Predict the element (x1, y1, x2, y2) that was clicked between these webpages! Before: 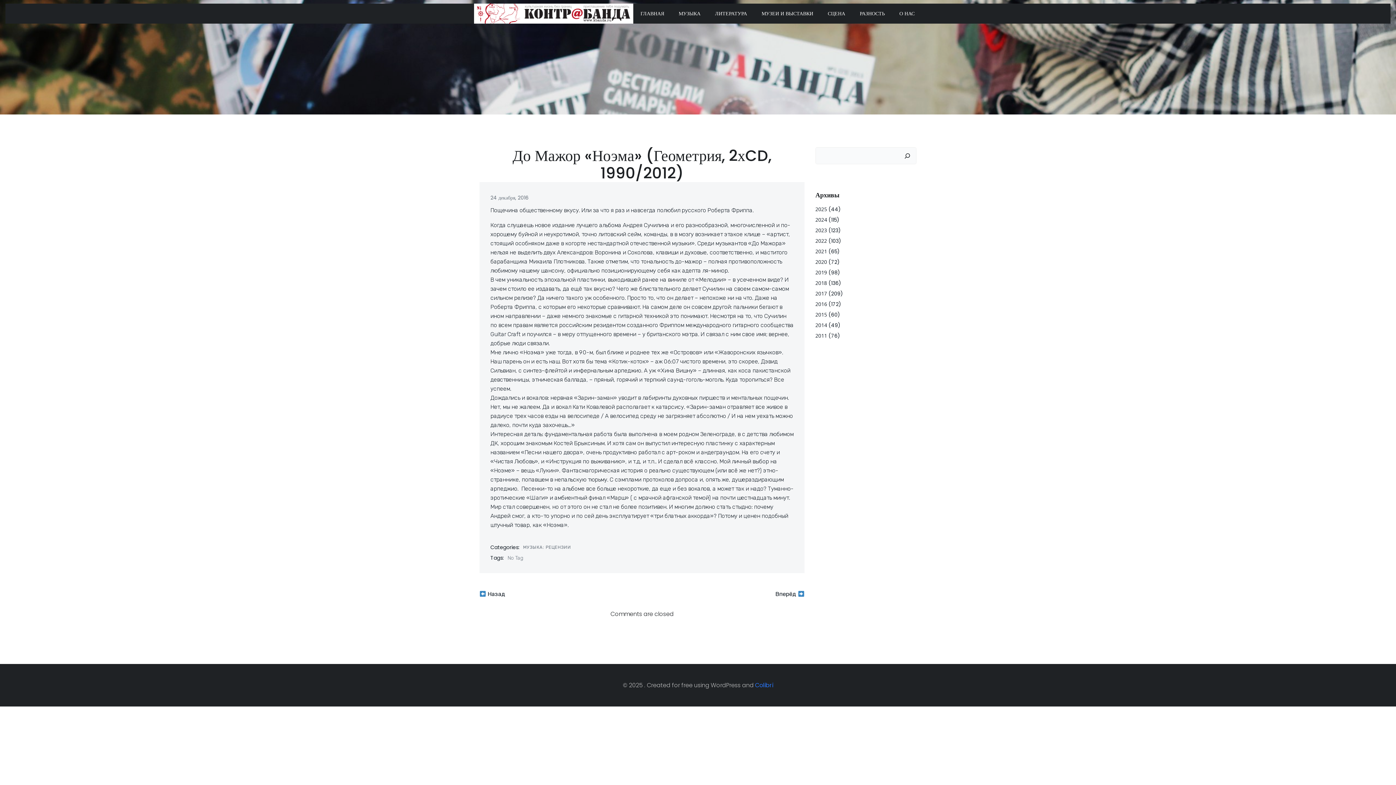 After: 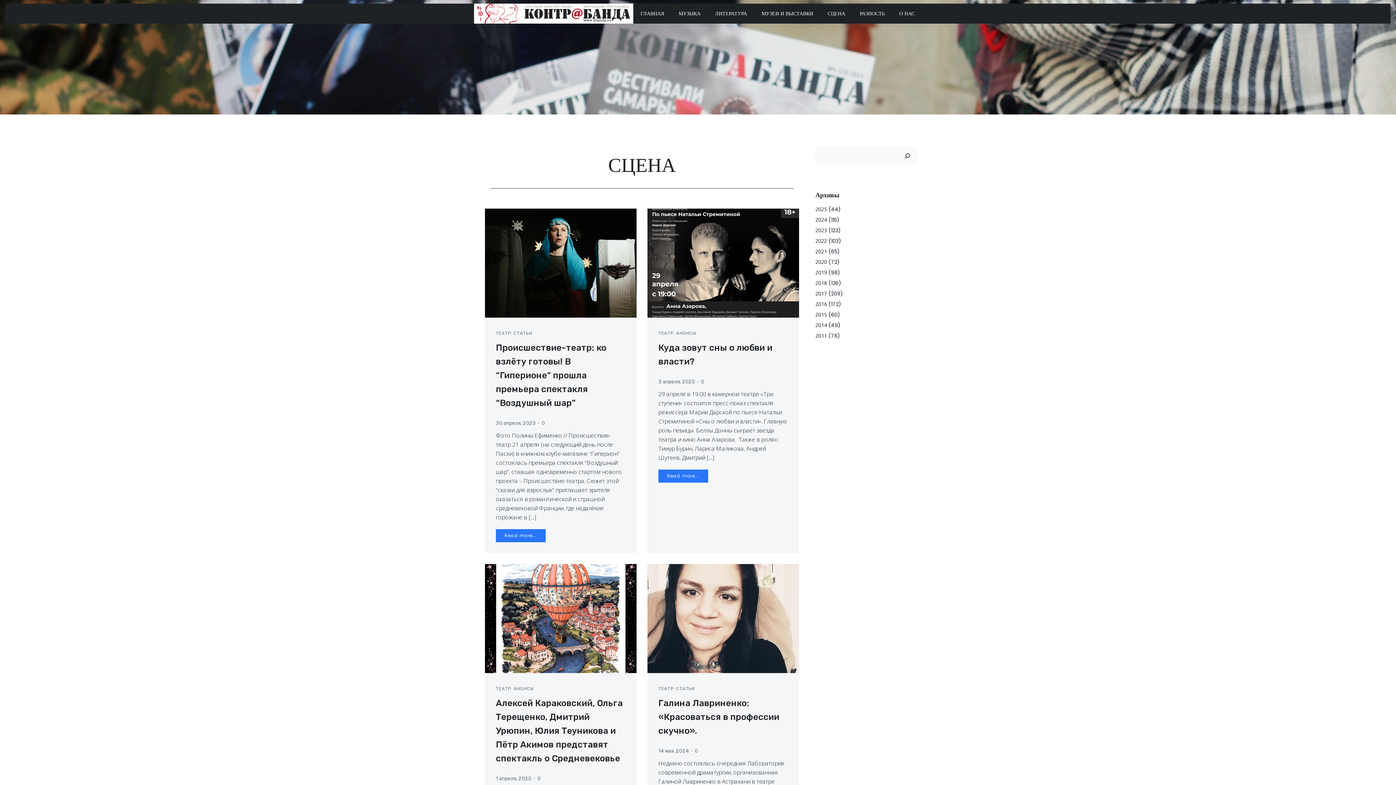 Action: bbox: (828, 9, 845, 17) label: СЦЕНА